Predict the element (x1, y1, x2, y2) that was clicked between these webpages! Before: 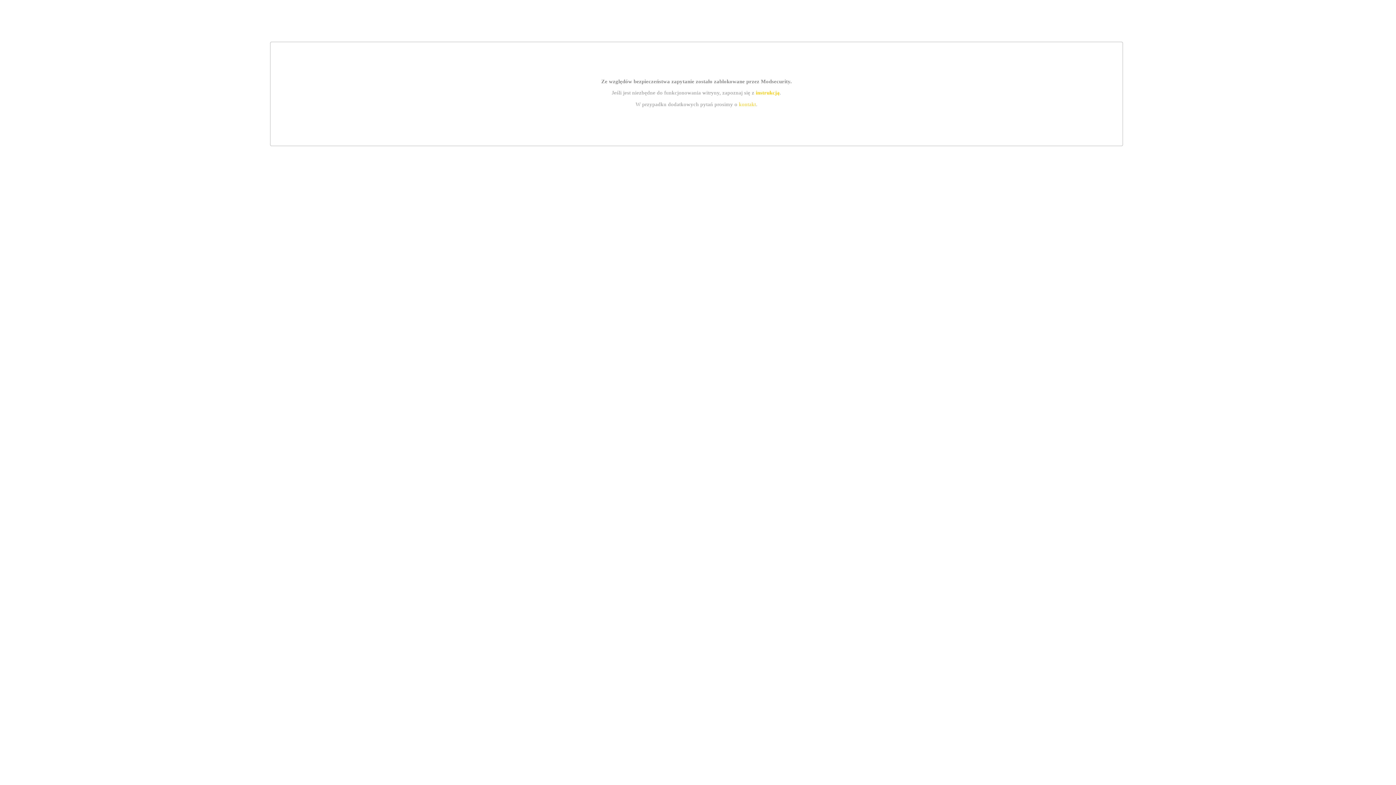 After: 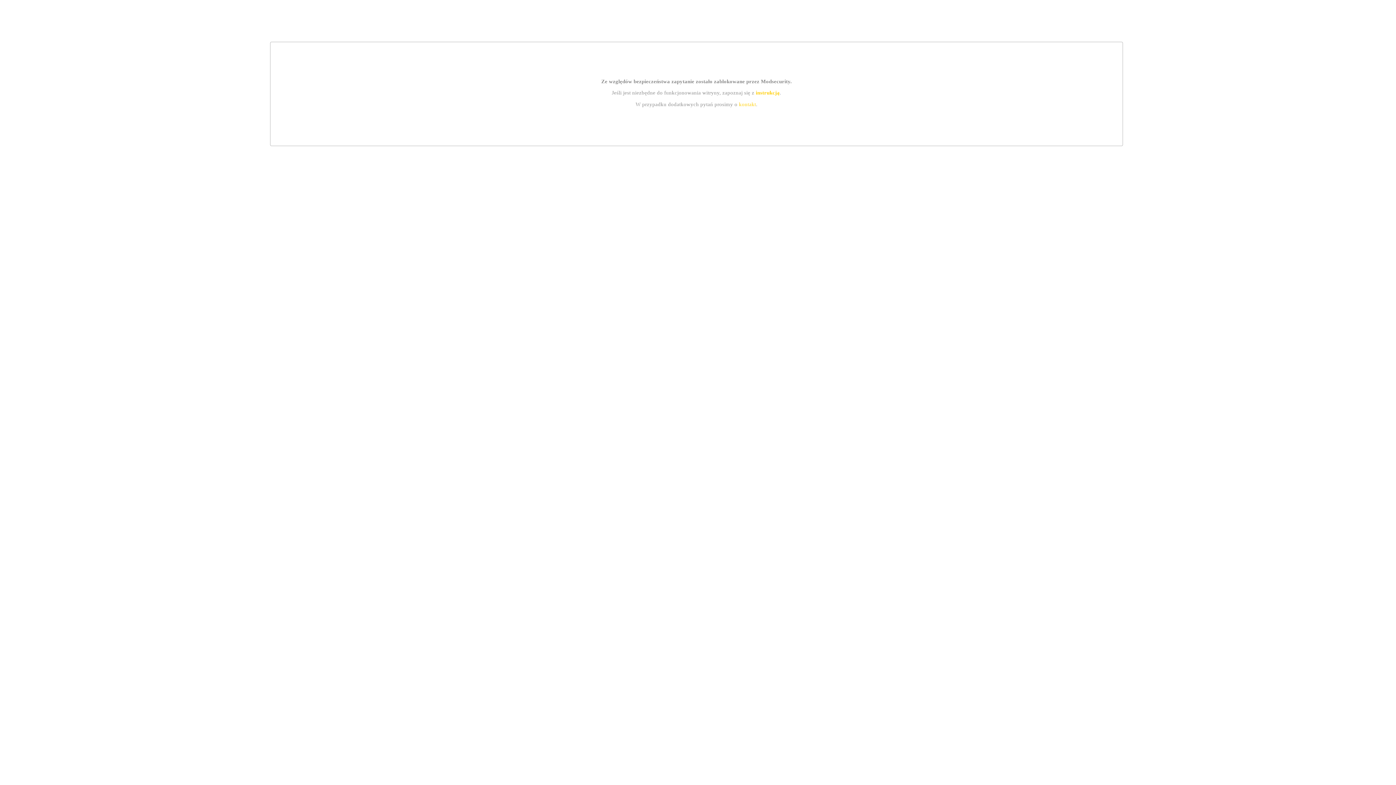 Action: label: instrukcją bbox: (755, 89, 779, 95)